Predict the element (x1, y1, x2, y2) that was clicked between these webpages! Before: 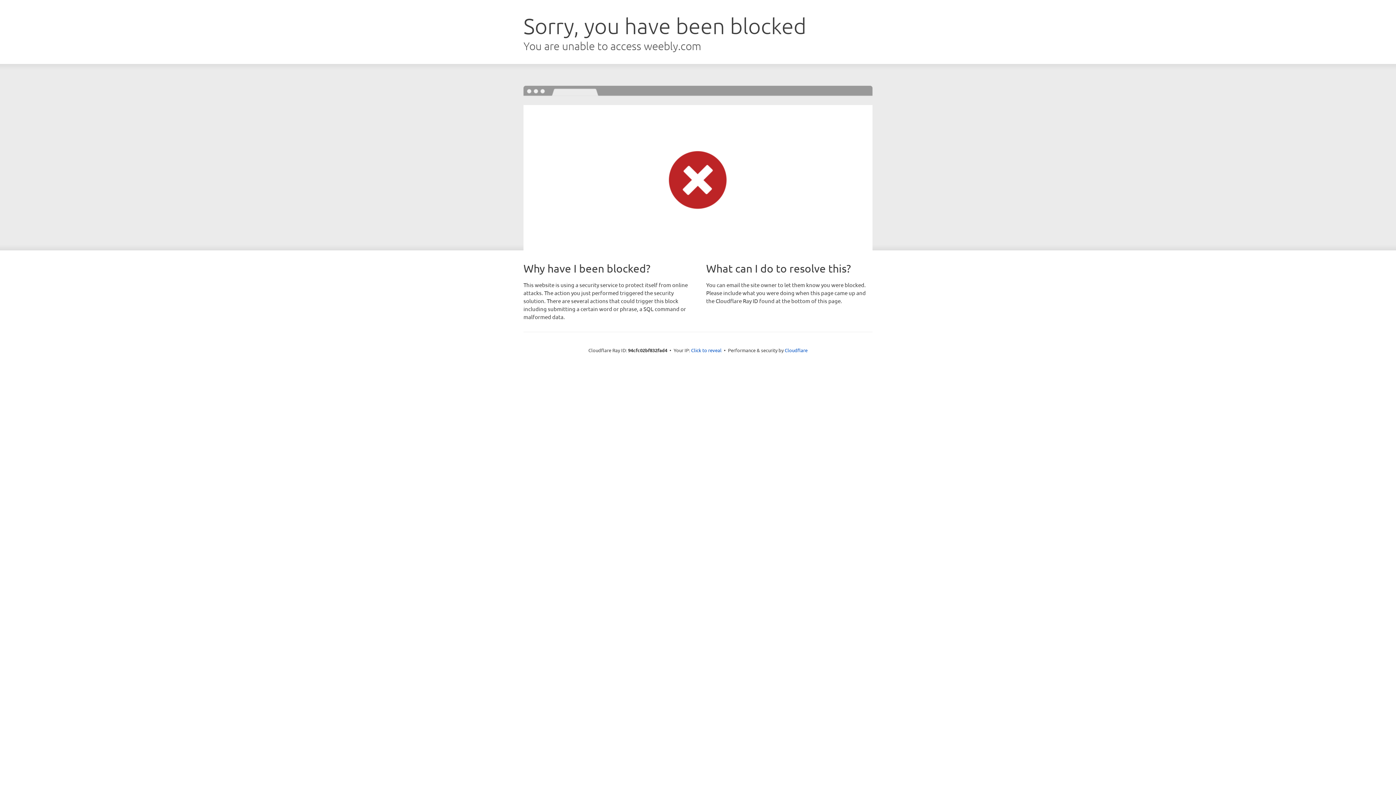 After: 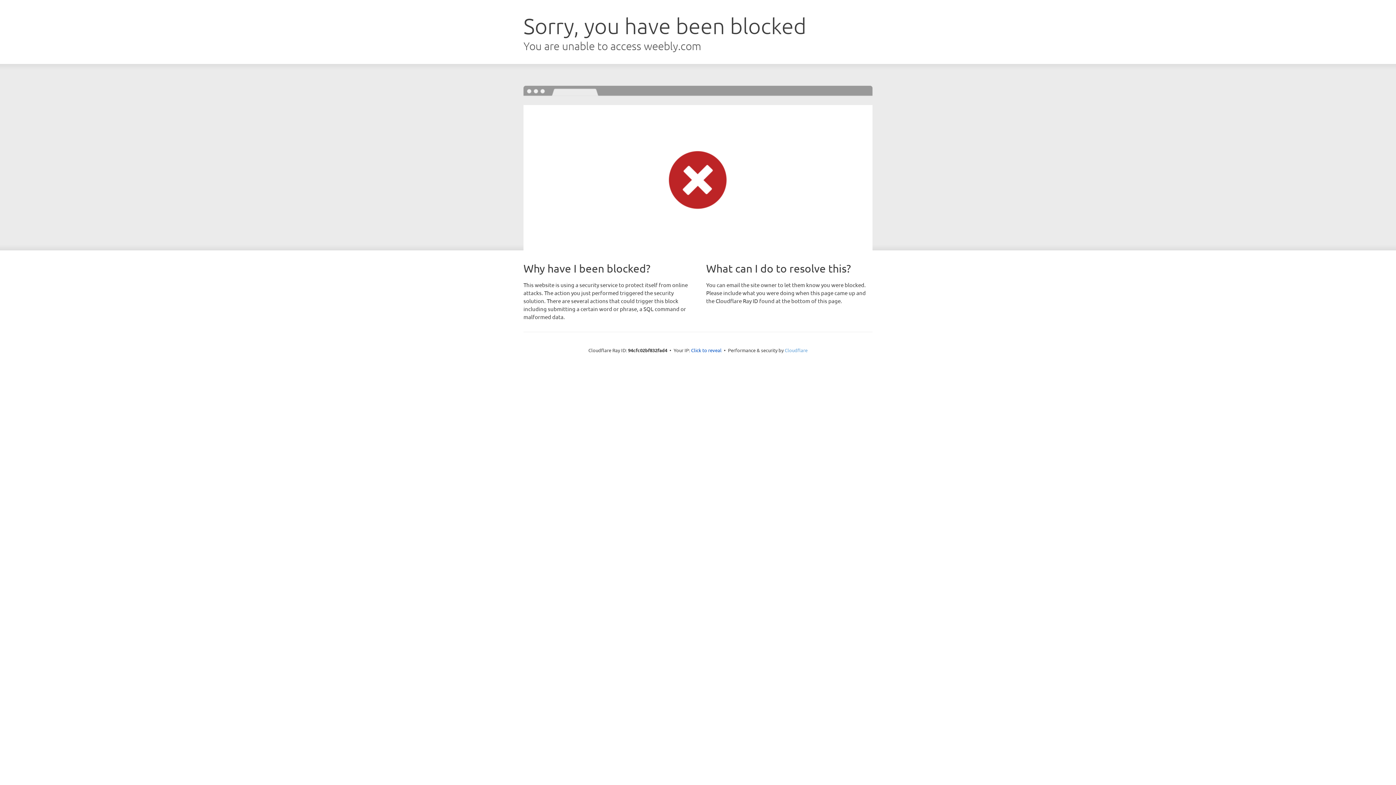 Action: label: Cloudflare bbox: (784, 347, 807, 353)